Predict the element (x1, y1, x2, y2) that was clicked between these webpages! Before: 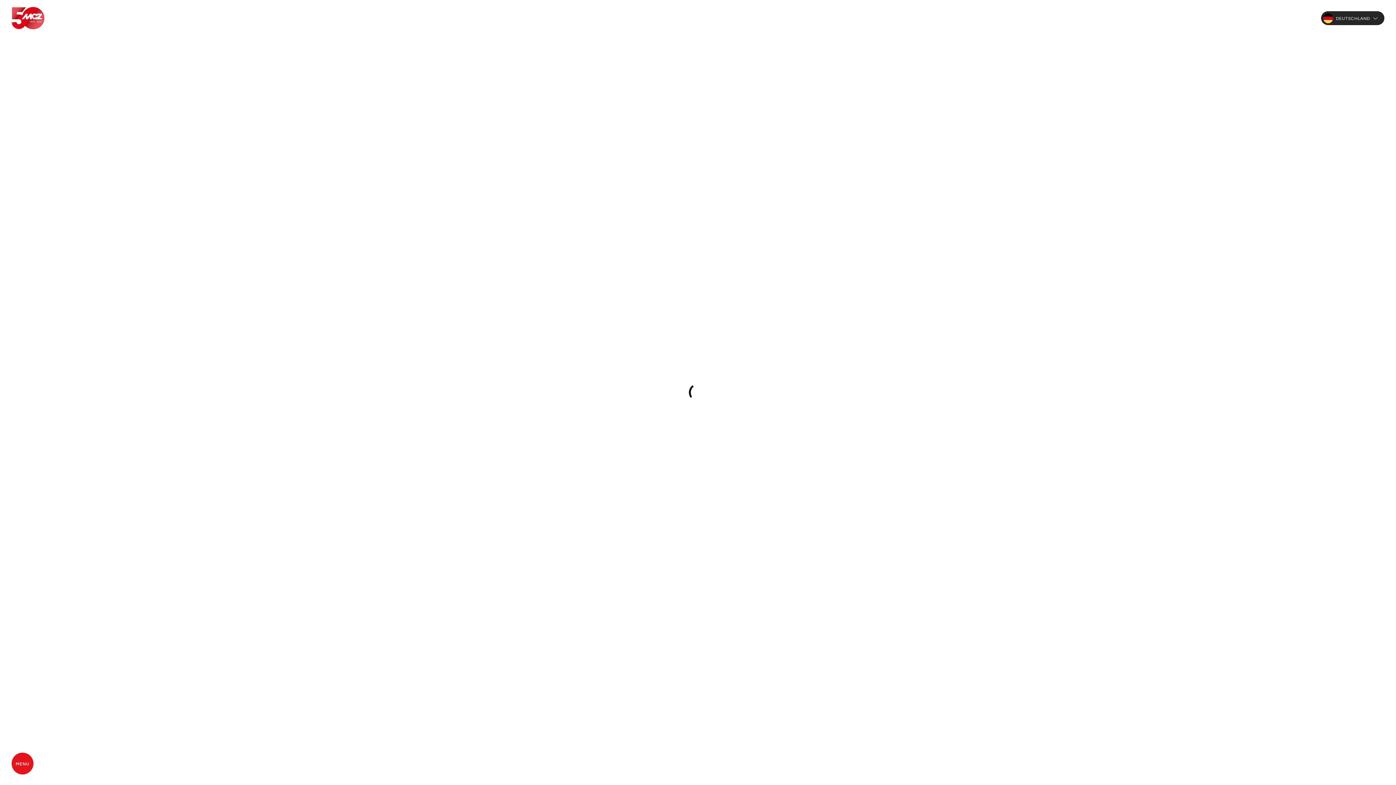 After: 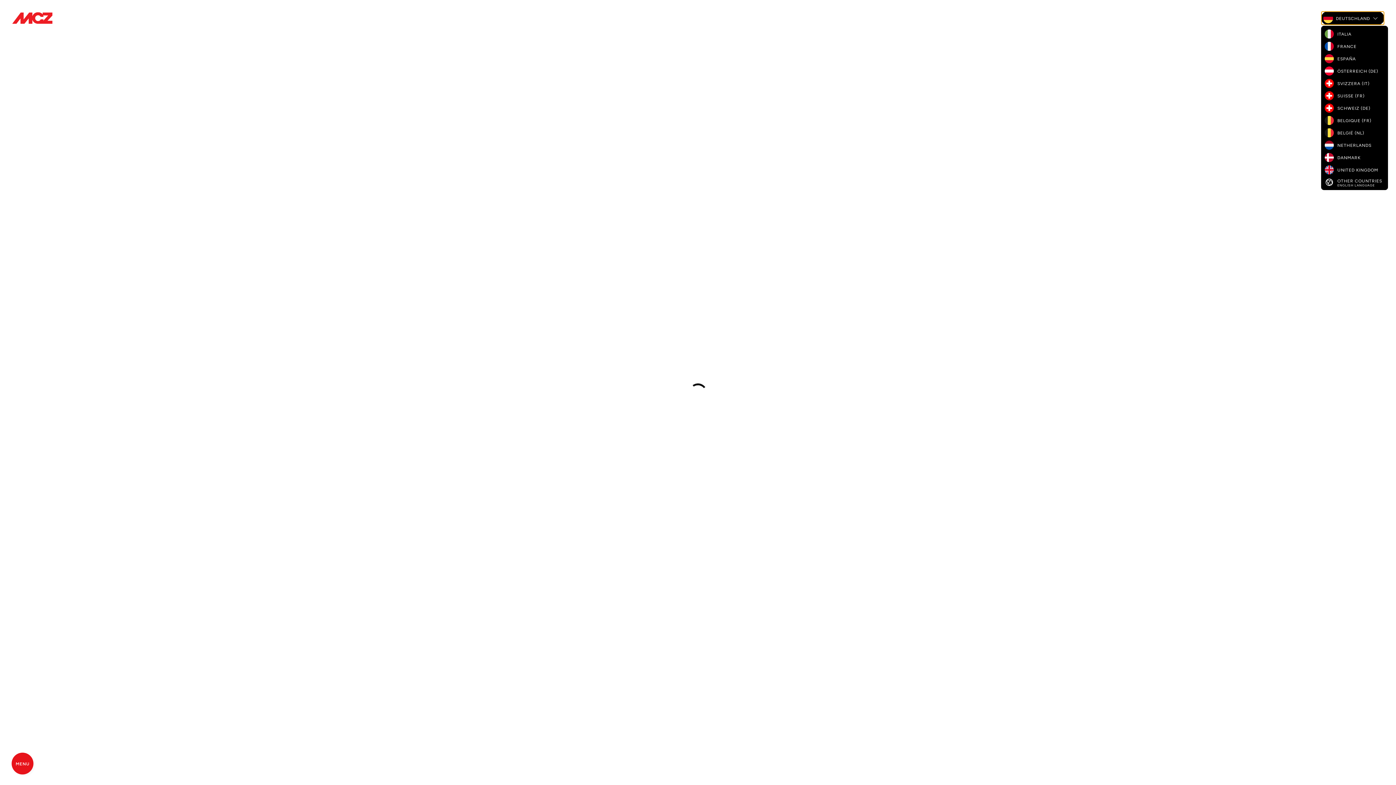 Action: label: DEUTSCHLAND bbox: (1321, 11, 1384, 25)